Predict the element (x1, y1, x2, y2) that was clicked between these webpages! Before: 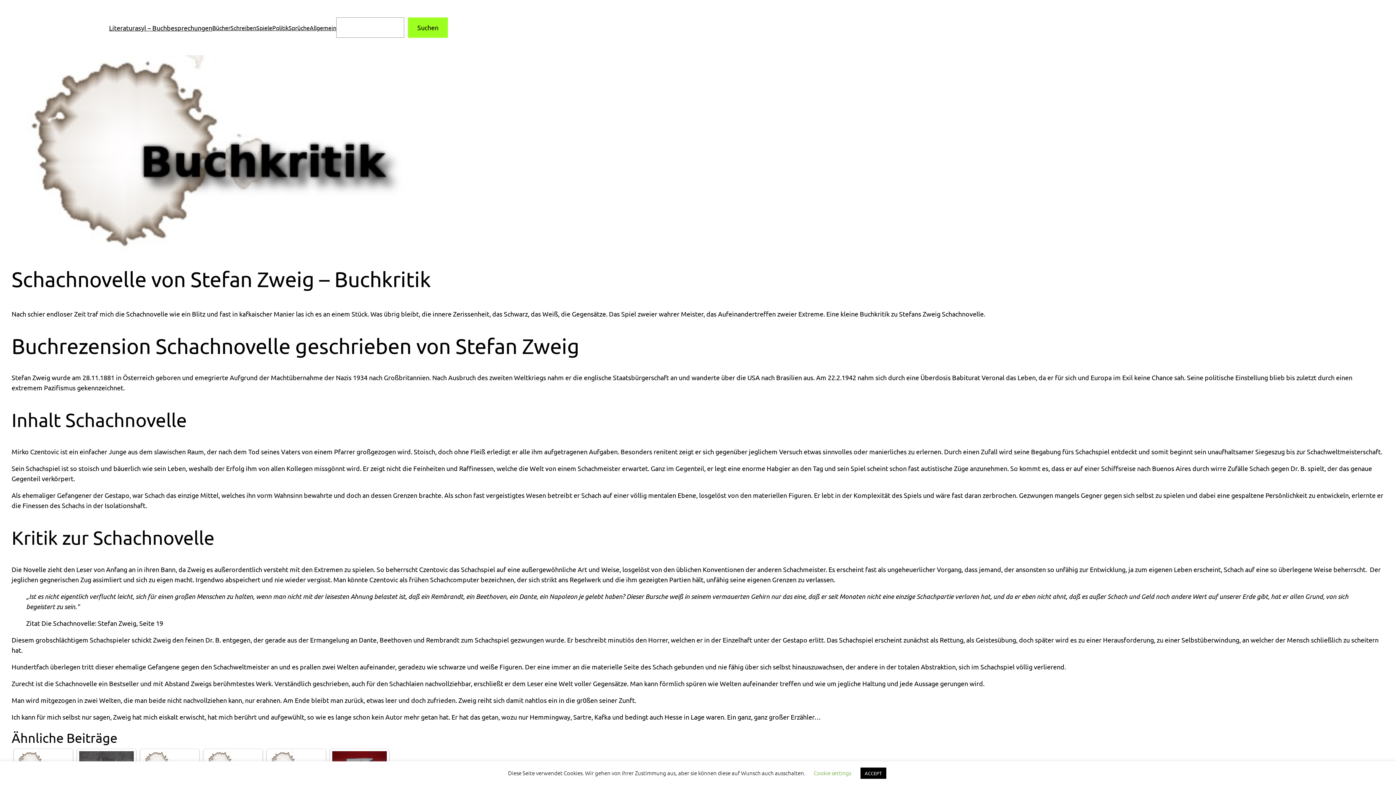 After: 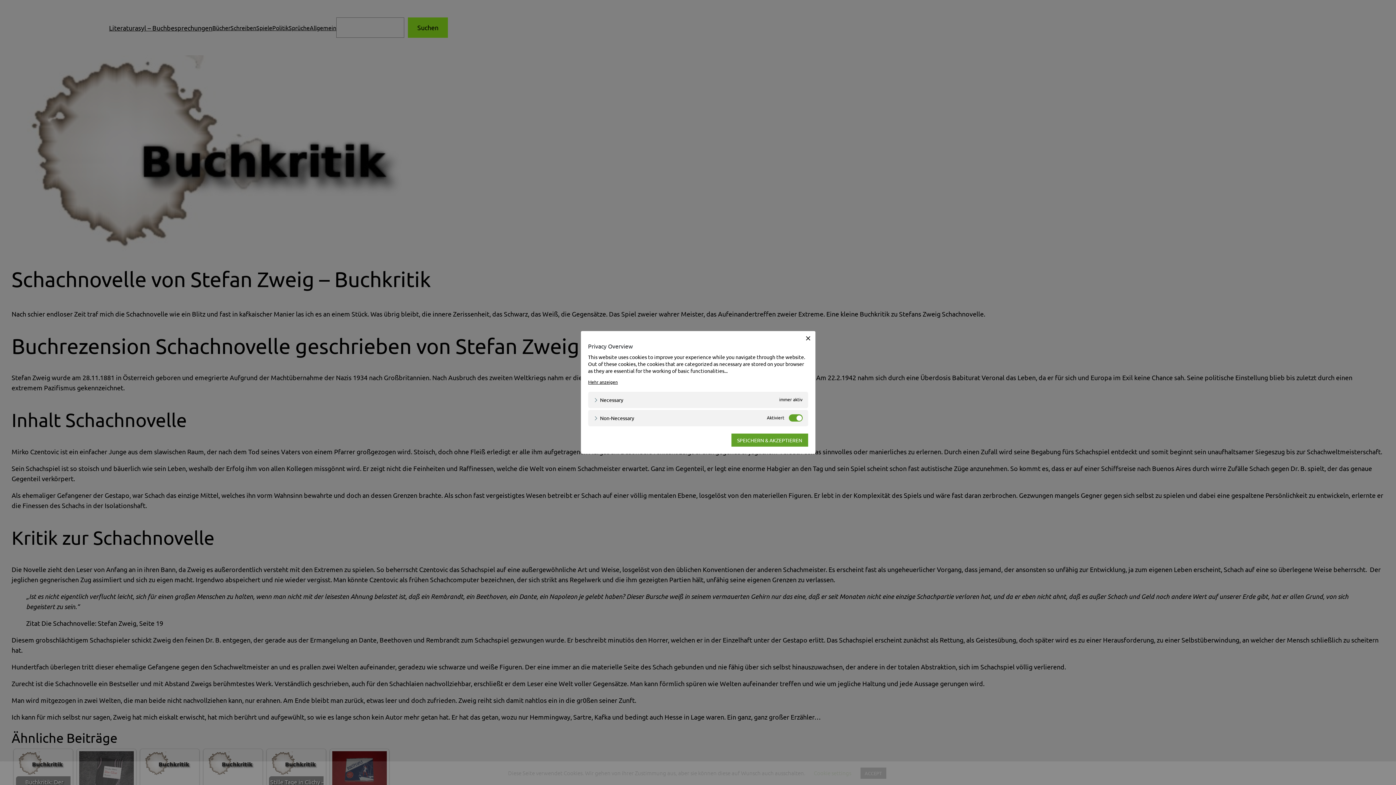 Action: bbox: (814, 769, 851, 777) label: Cookie settings